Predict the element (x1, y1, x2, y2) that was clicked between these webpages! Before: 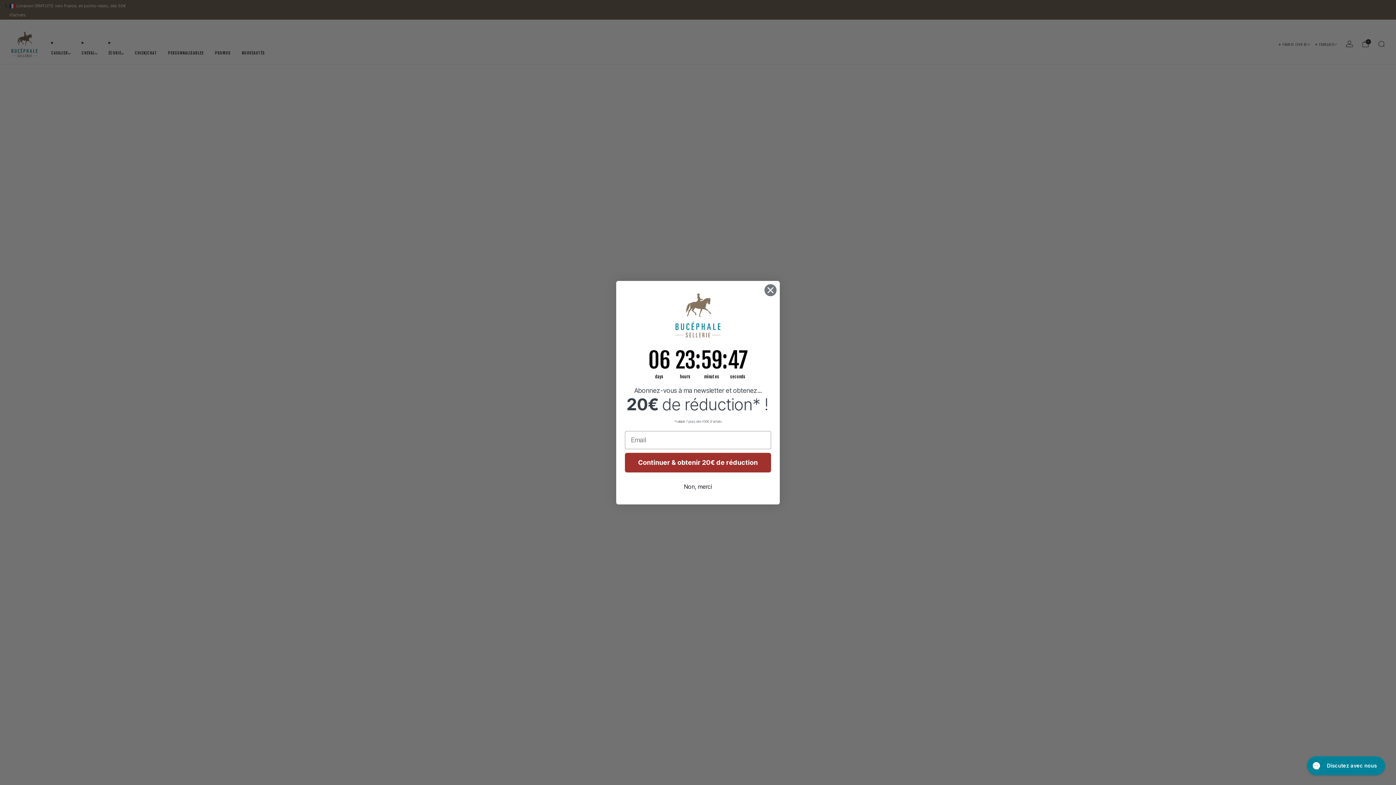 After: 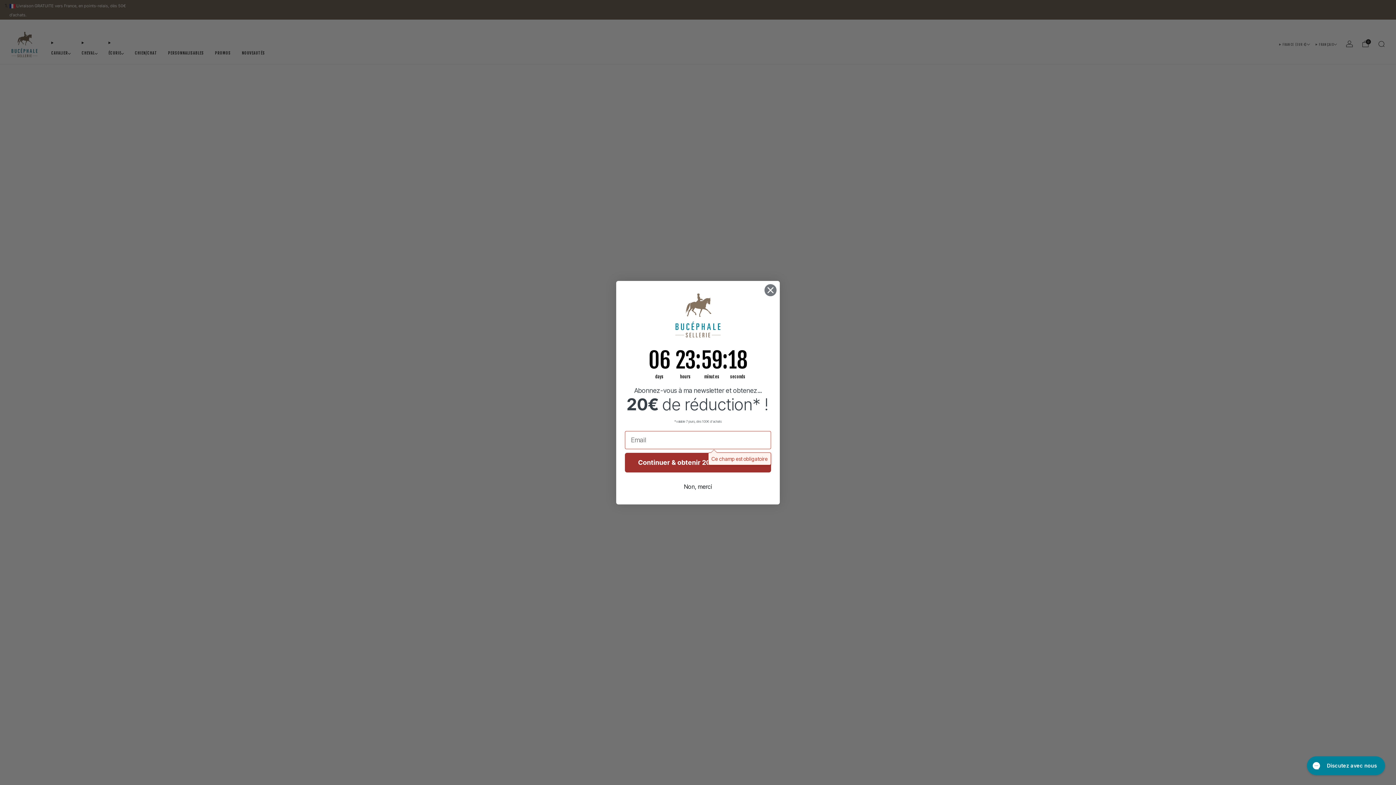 Action: label: Continuer & obtenir 20€ de réduction bbox: (625, 452, 771, 472)